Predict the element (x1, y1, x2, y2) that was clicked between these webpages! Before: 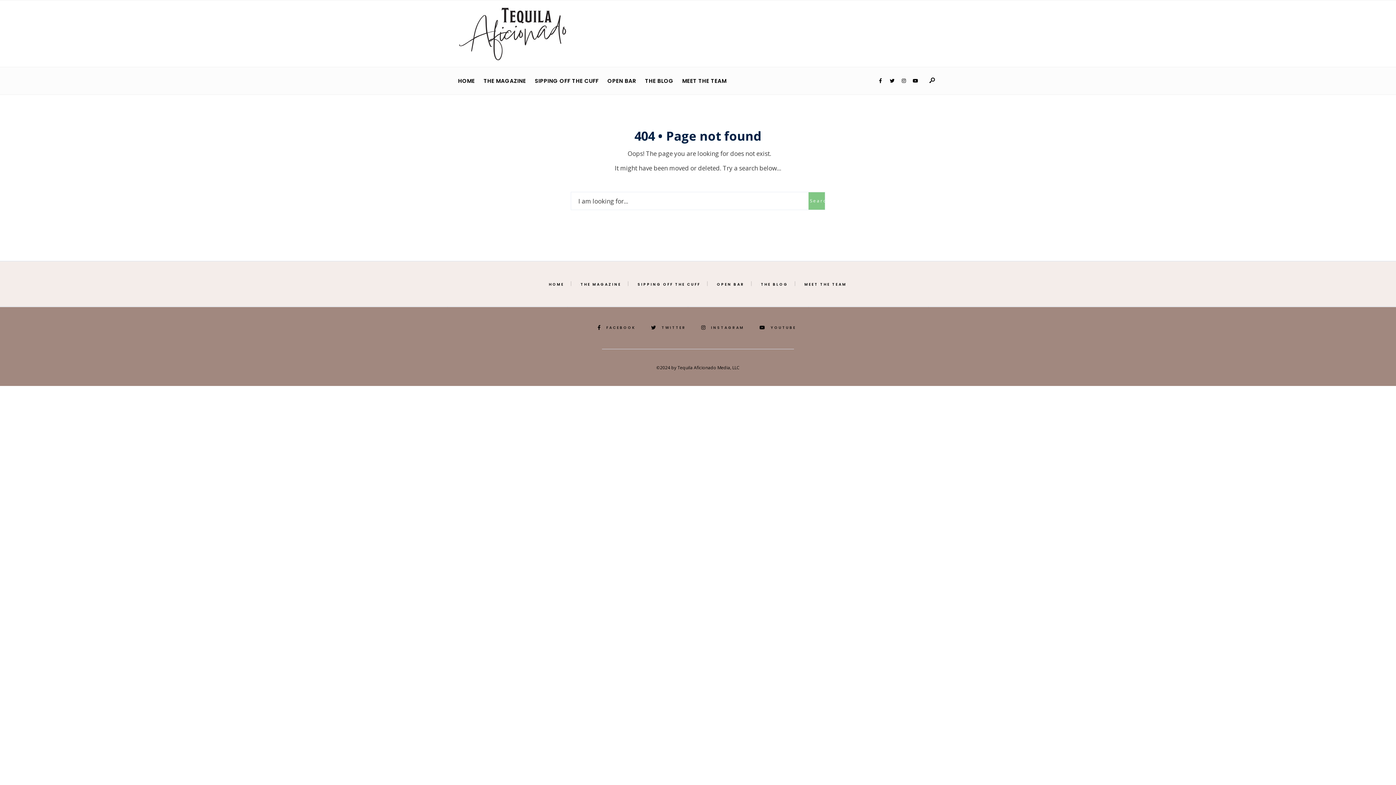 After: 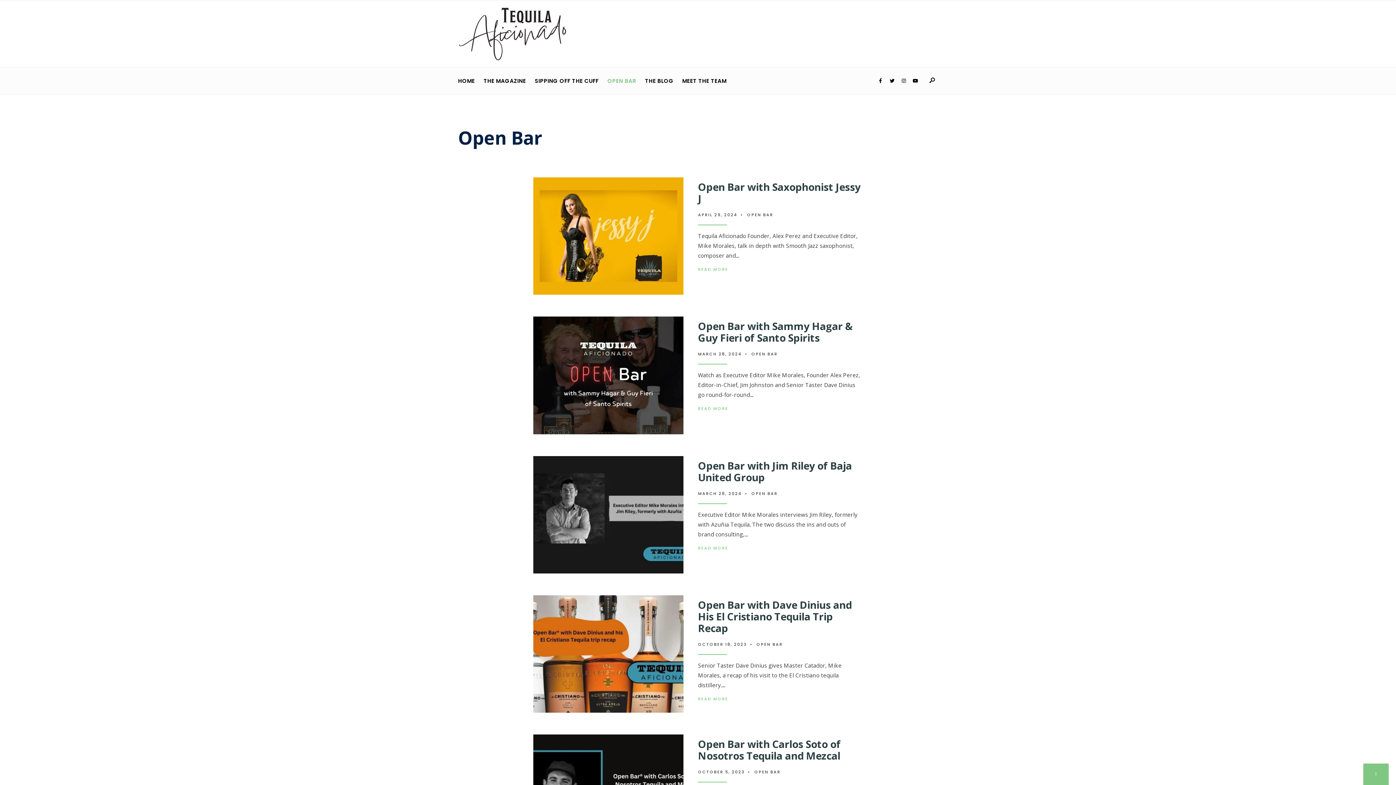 Action: label: OPEN BAR bbox: (715, 280, 746, 289)